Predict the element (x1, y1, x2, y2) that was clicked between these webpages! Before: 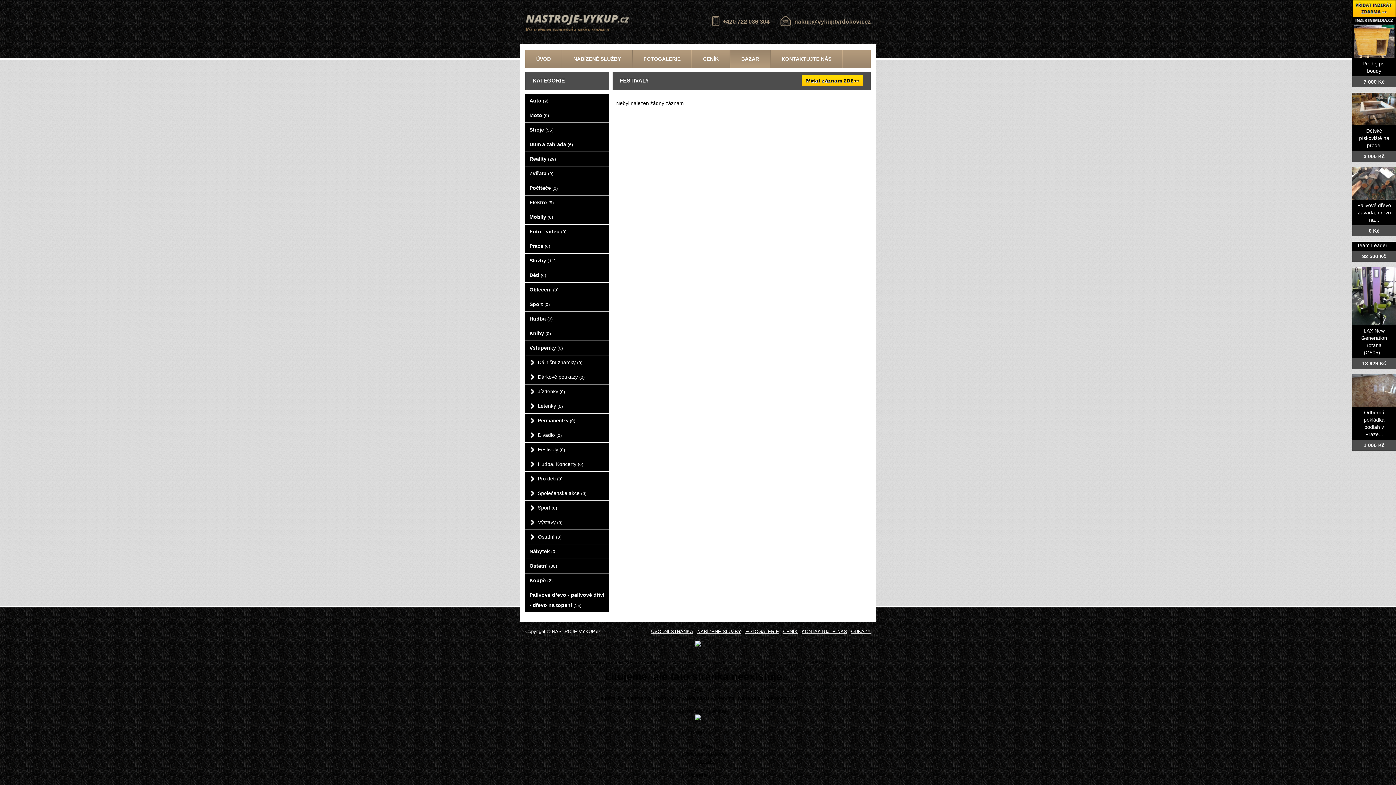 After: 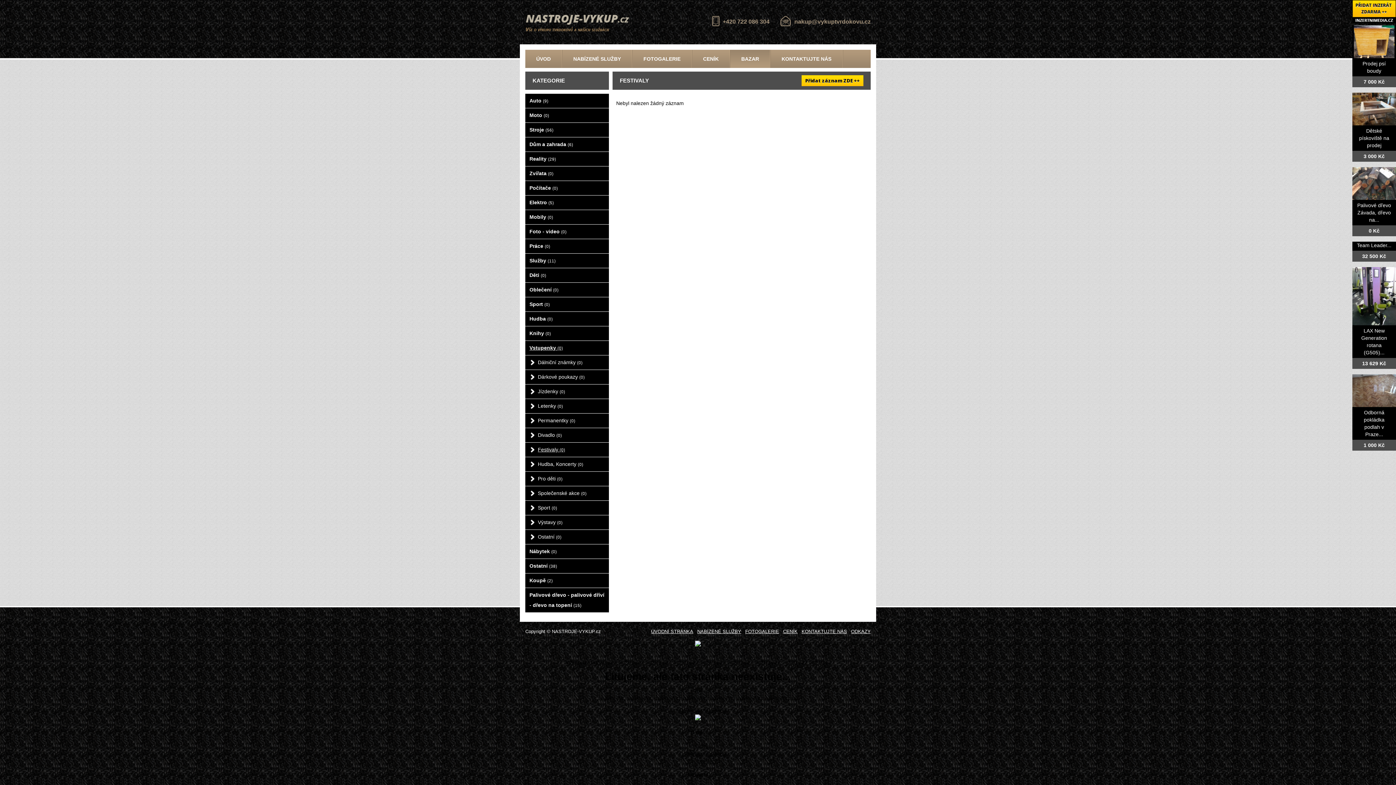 Action: bbox: (698, 743, 712, 749) label: GDPR